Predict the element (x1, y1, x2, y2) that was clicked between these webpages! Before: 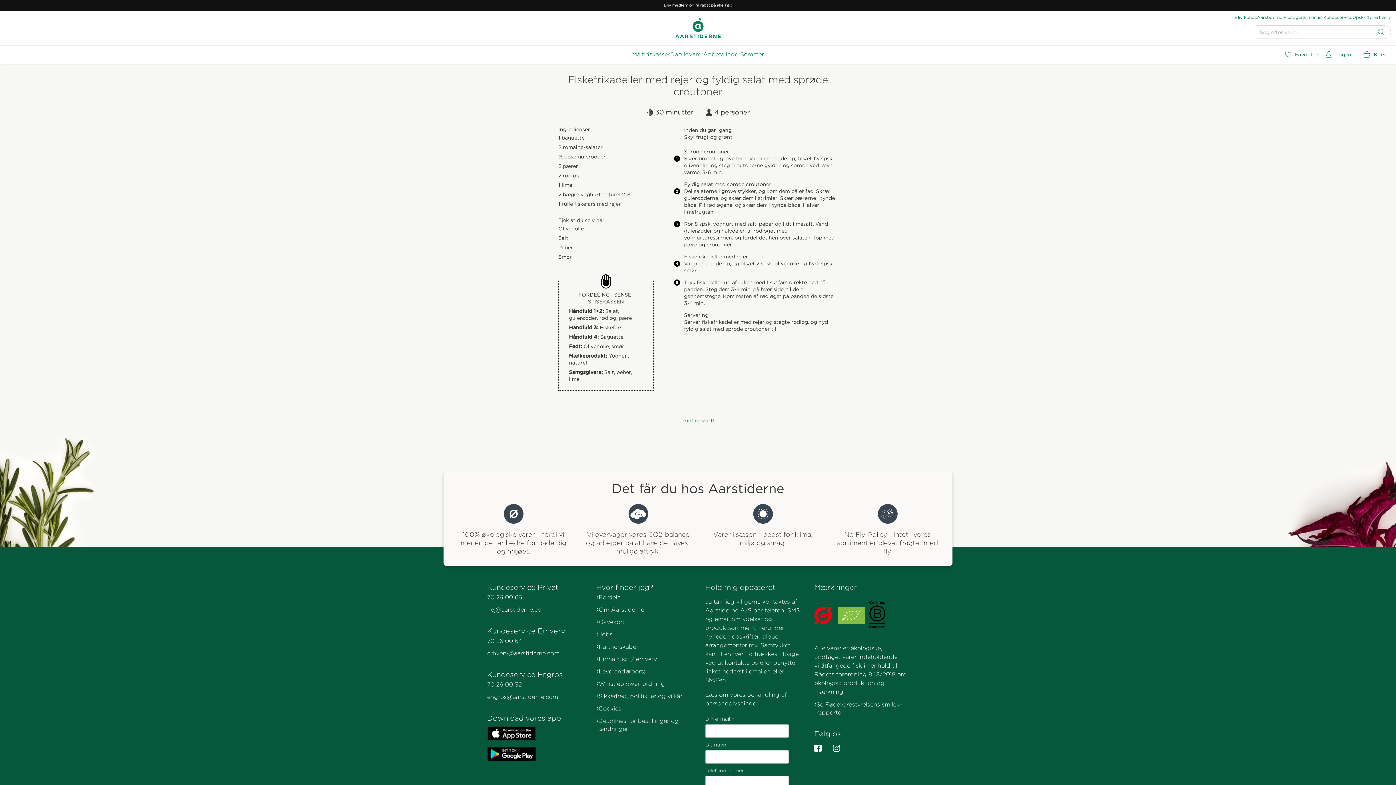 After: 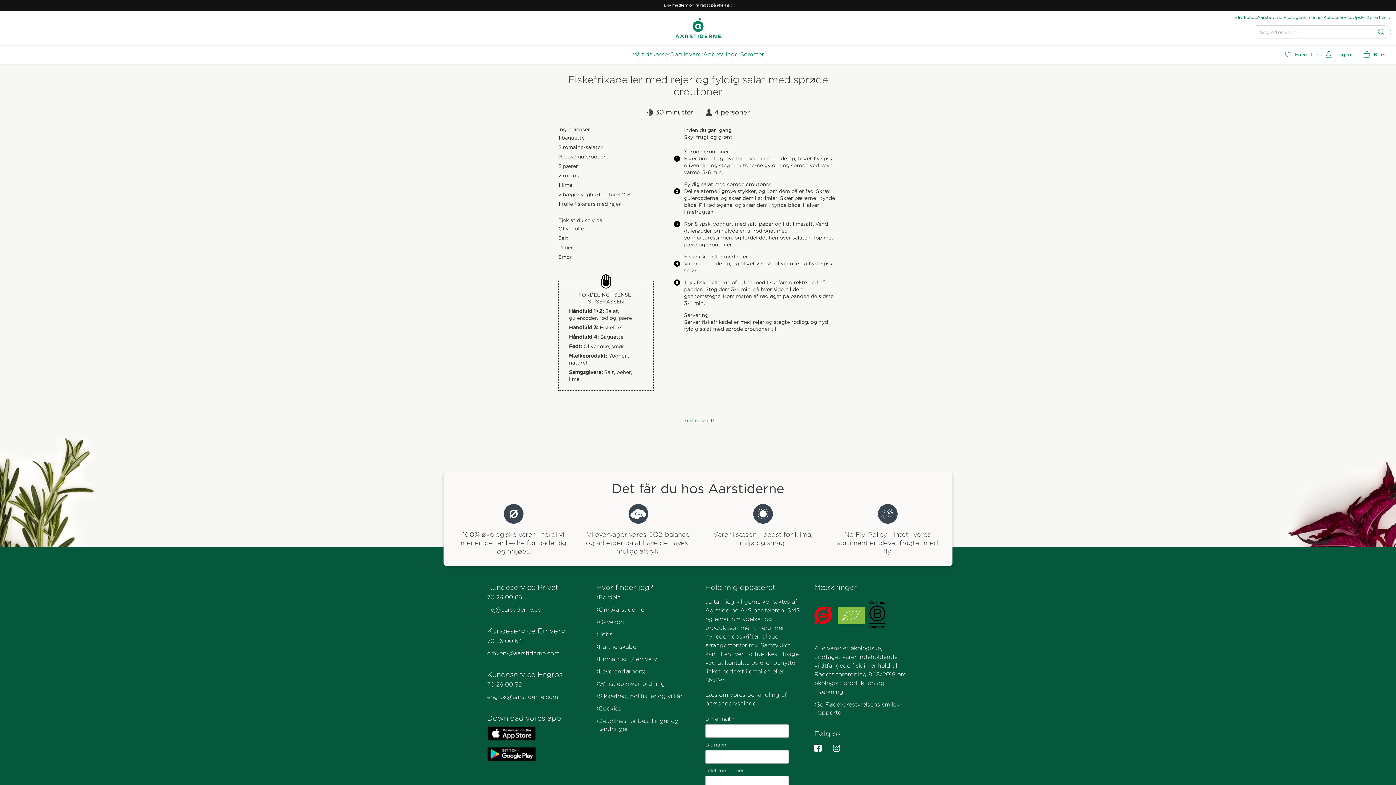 Action: label: facebook link bbox: (814, 743, 825, 754)